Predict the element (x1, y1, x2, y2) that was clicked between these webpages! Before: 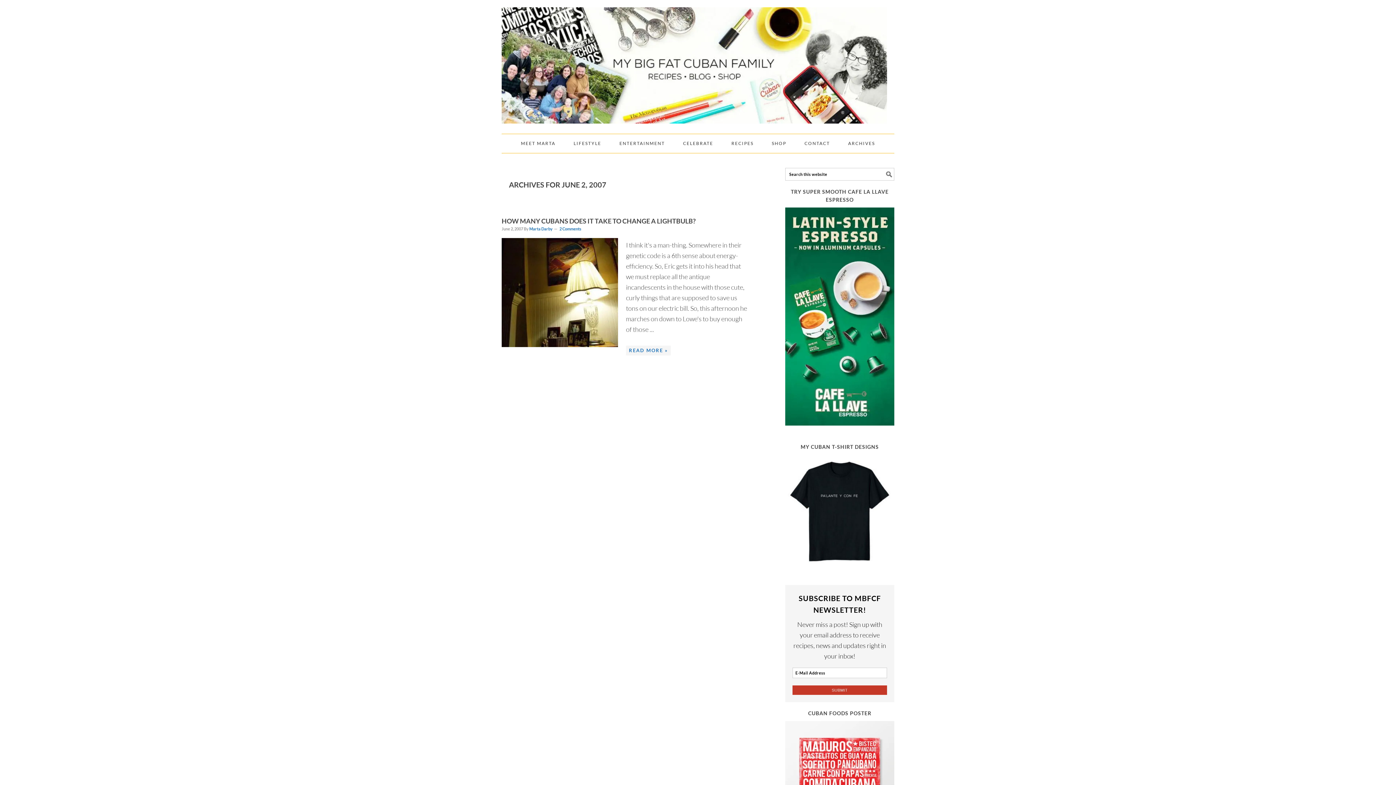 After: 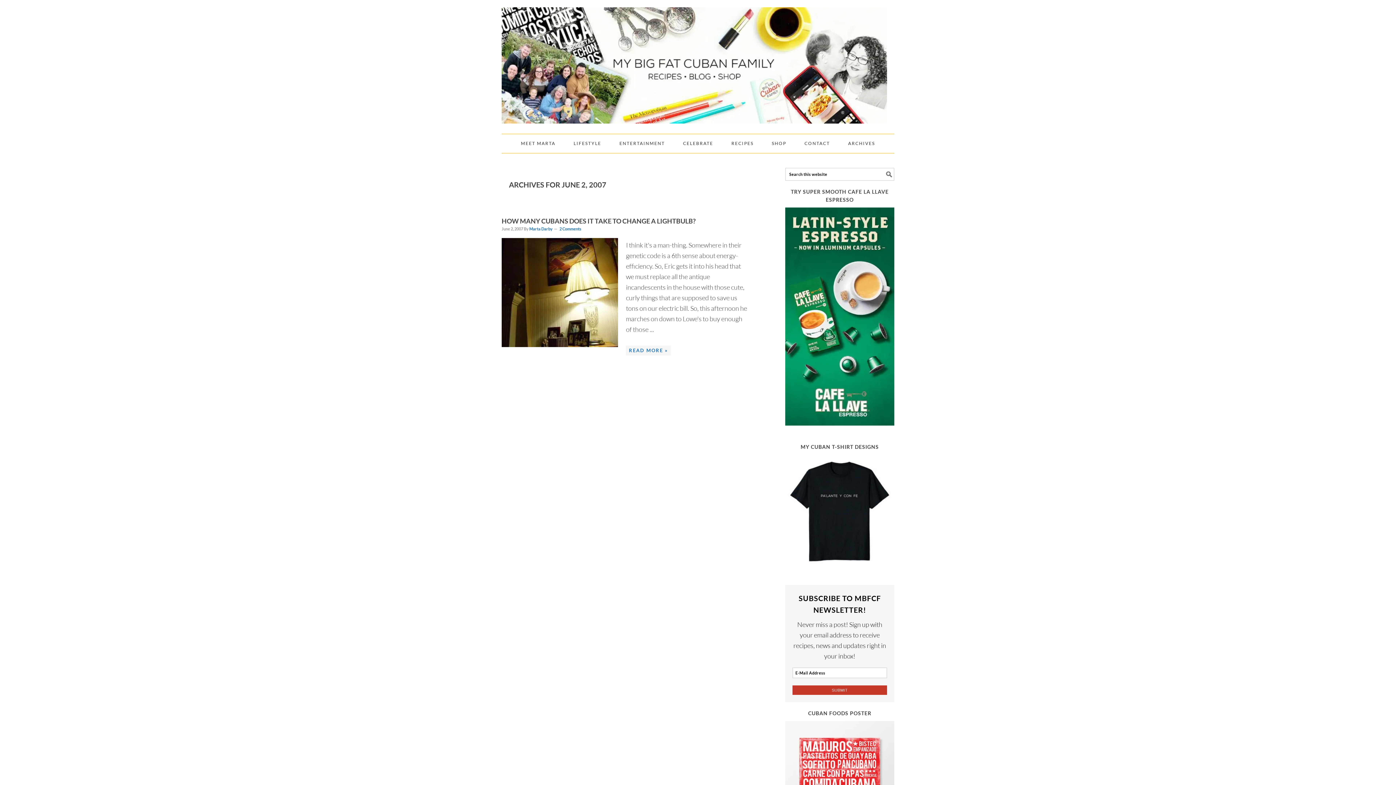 Action: bbox: (785, 568, 894, 576)